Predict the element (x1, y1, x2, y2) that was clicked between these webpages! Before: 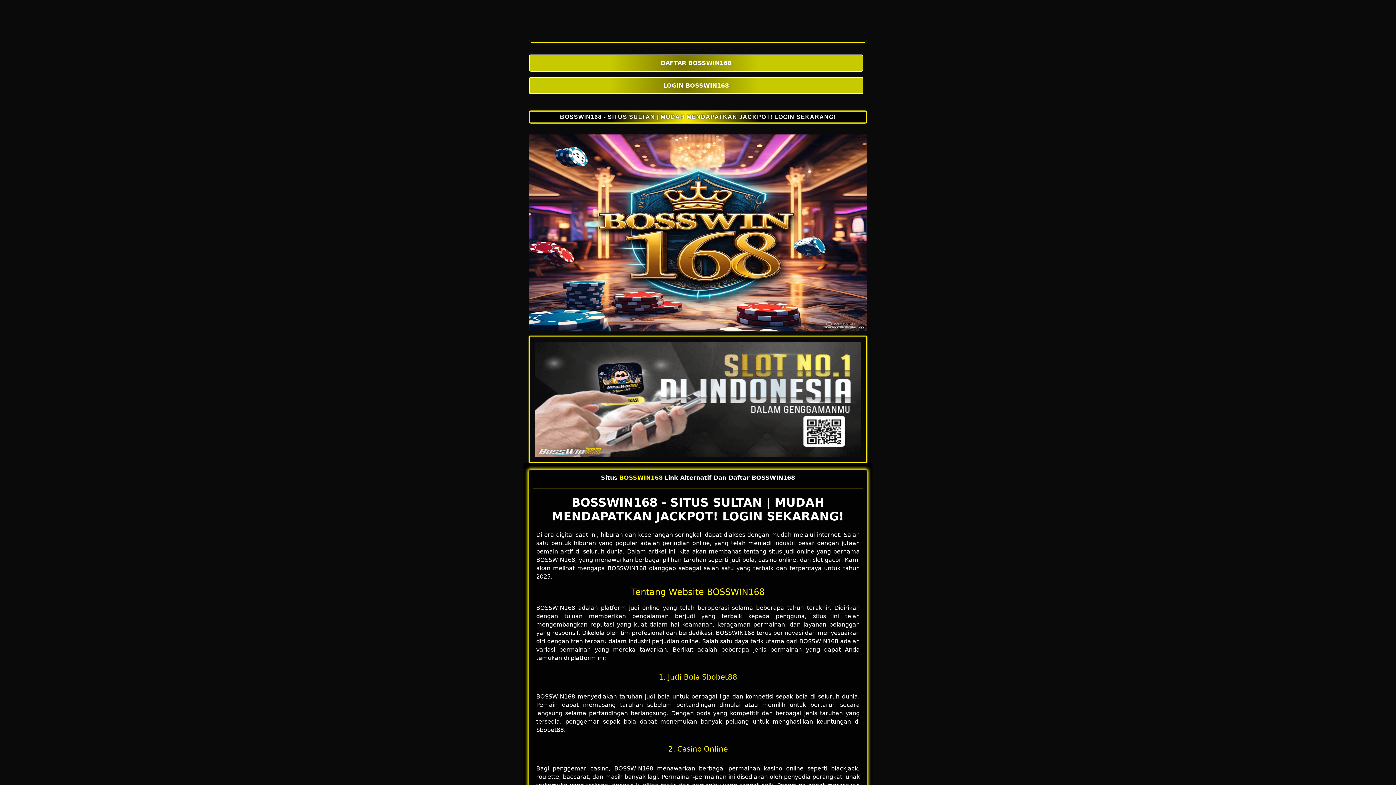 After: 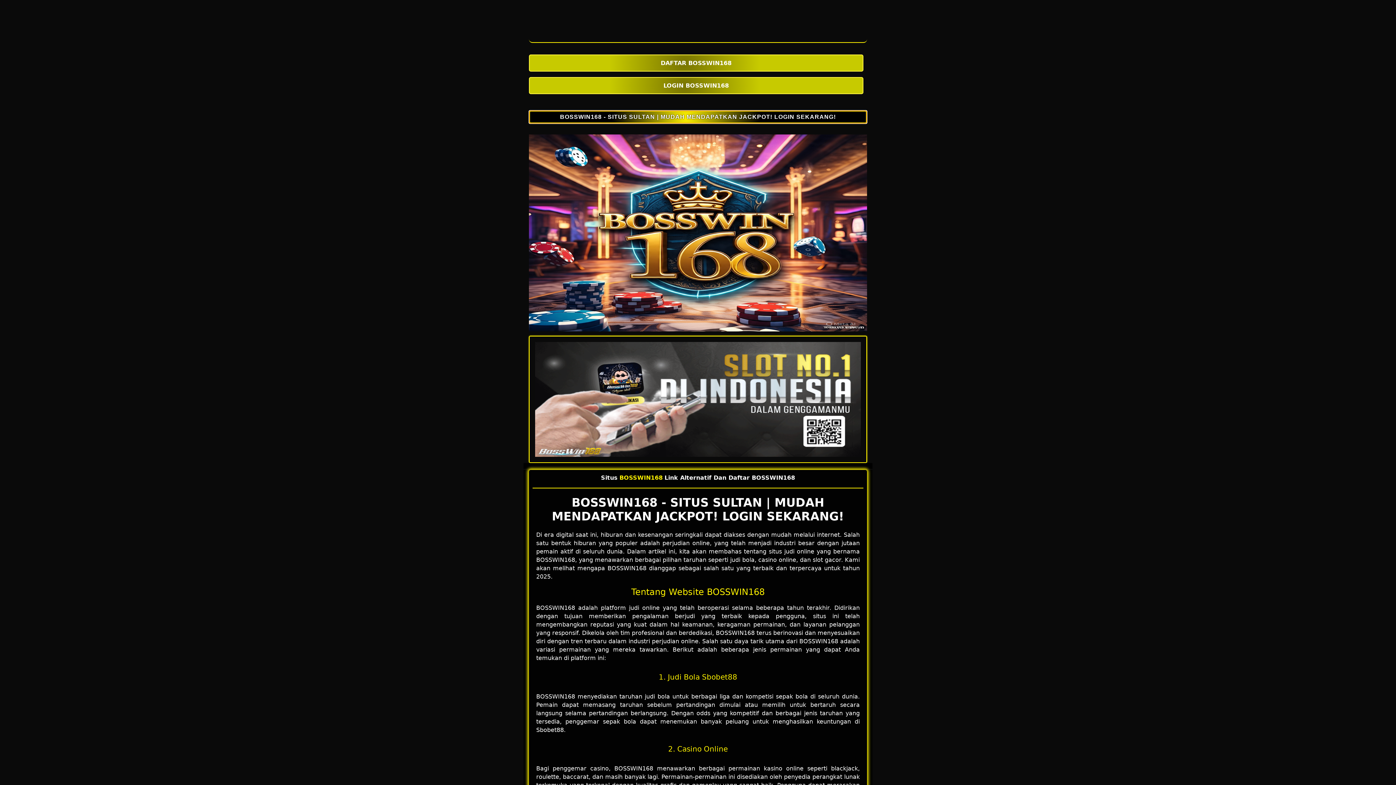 Action: bbox: (529, 110, 867, 123) label: BOSSWIN168 - SITUS SULTAN | MUDAH MENDAPATKAN JACKPOT! LOGIN SEKARANG!